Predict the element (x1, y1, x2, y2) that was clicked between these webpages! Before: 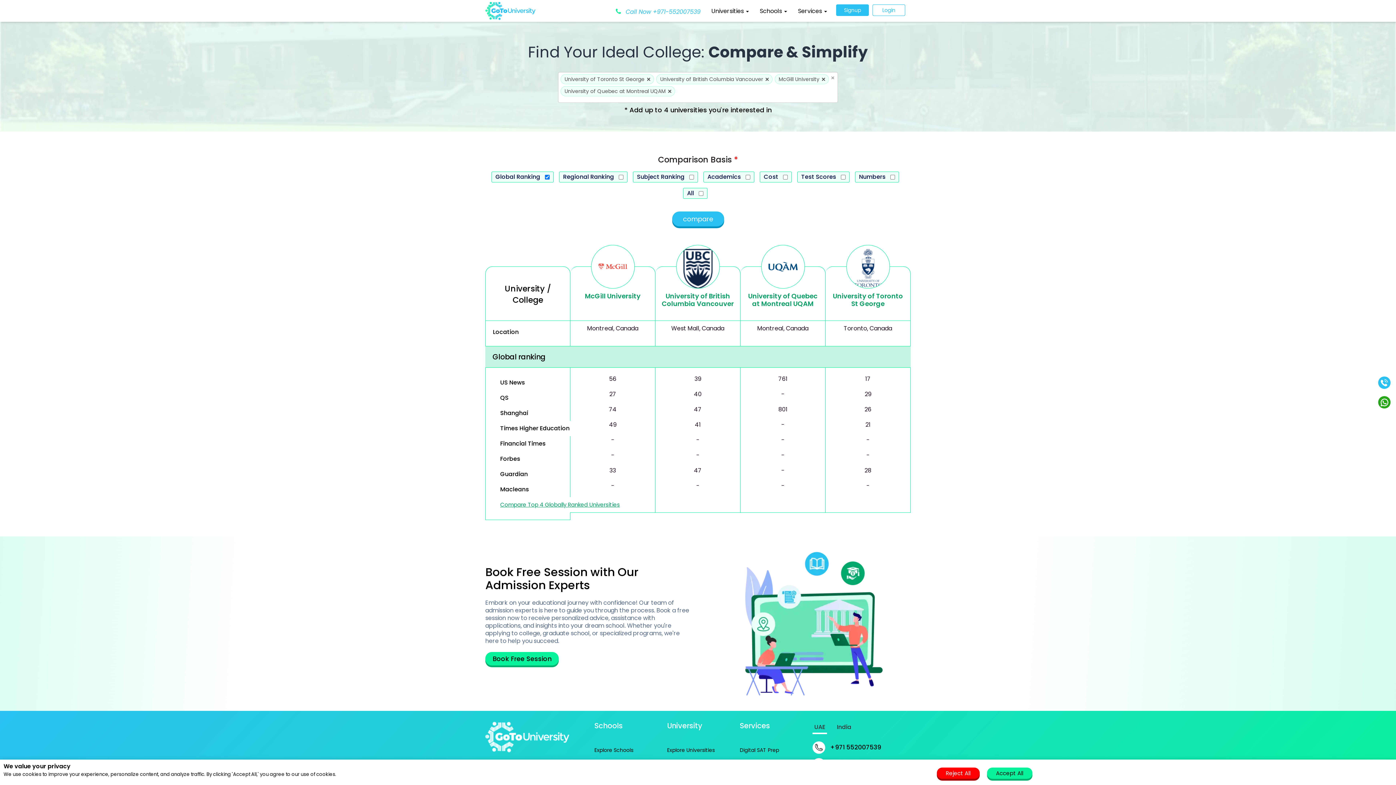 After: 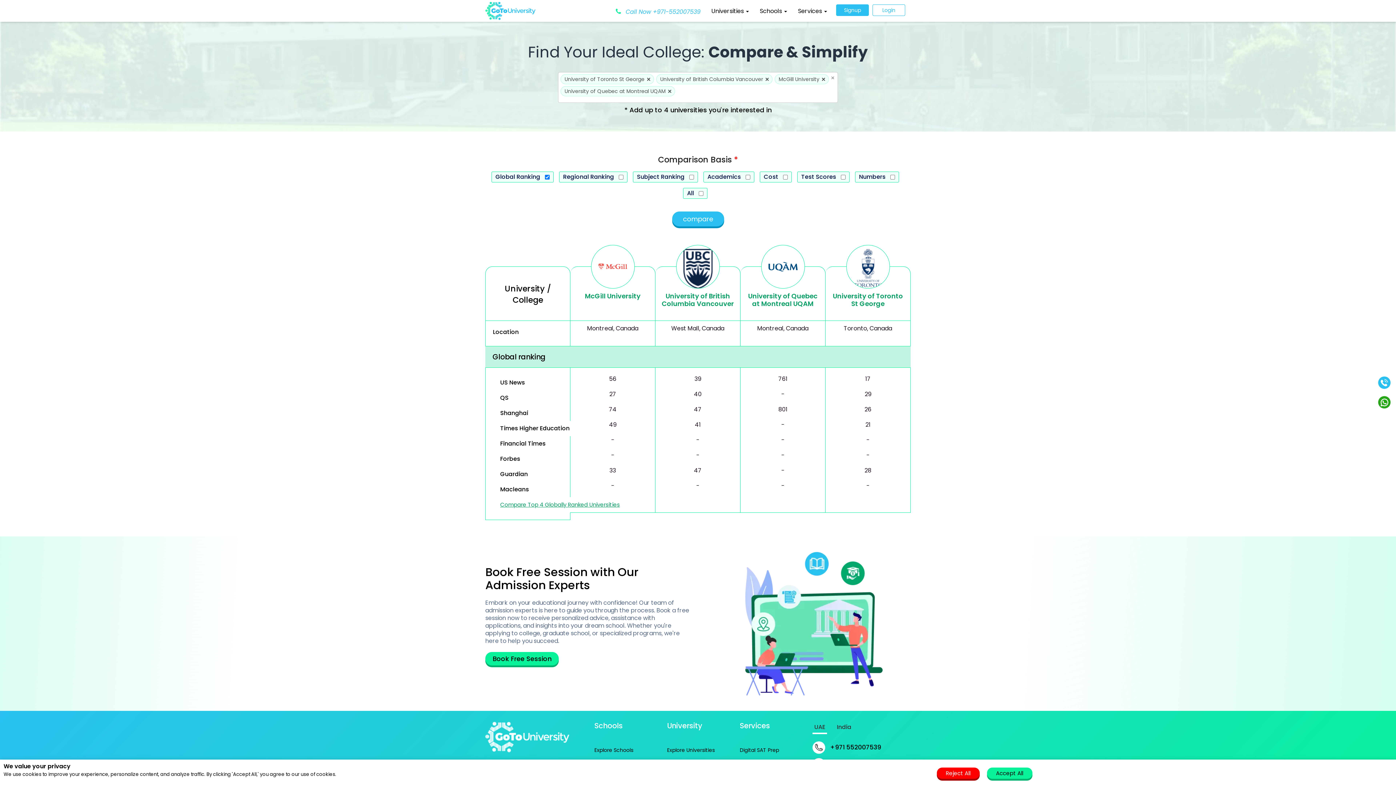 Action: bbox: (812, 722, 827, 734) label: UAE